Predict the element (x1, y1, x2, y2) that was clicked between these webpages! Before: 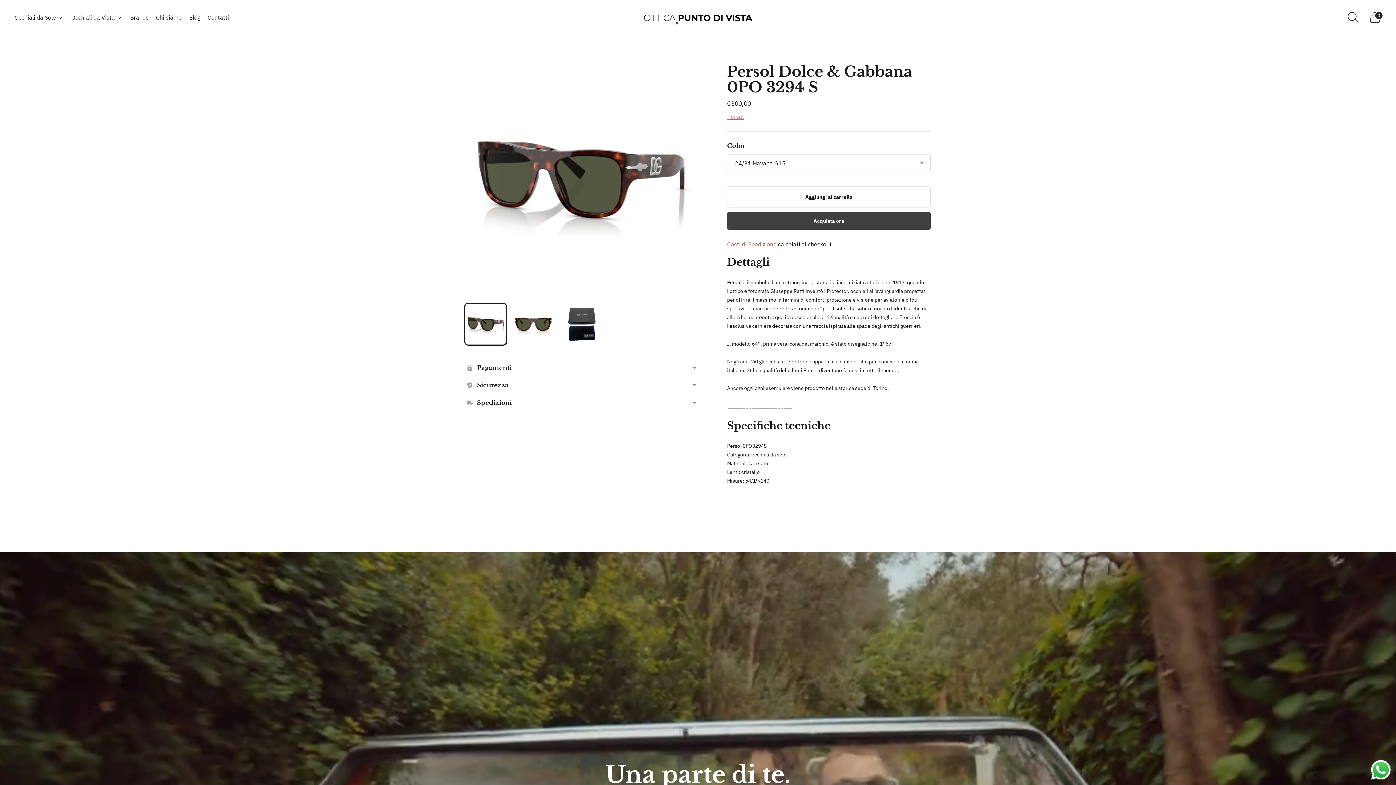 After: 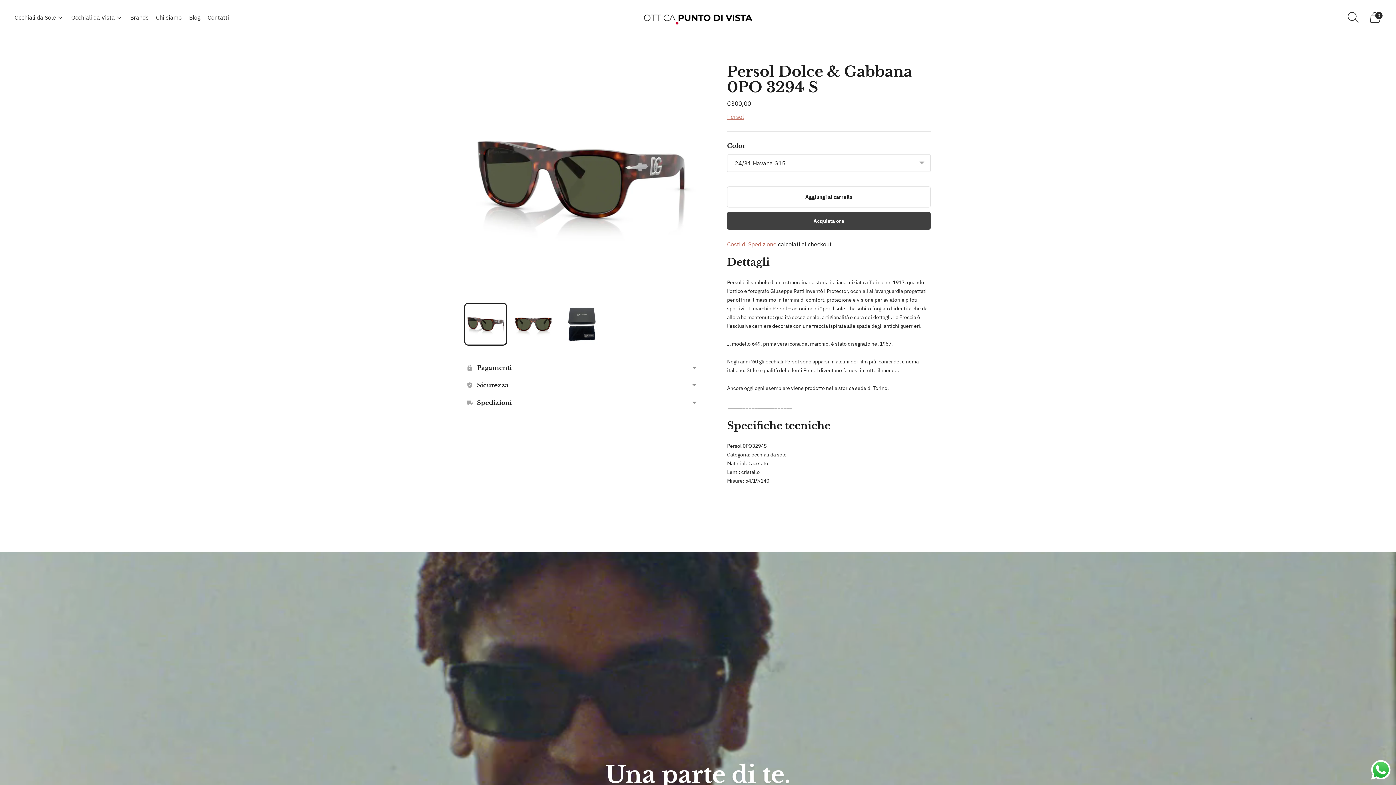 Action: label: Send a message via WhatsApp bbox: (1369, 758, 1392, 781)